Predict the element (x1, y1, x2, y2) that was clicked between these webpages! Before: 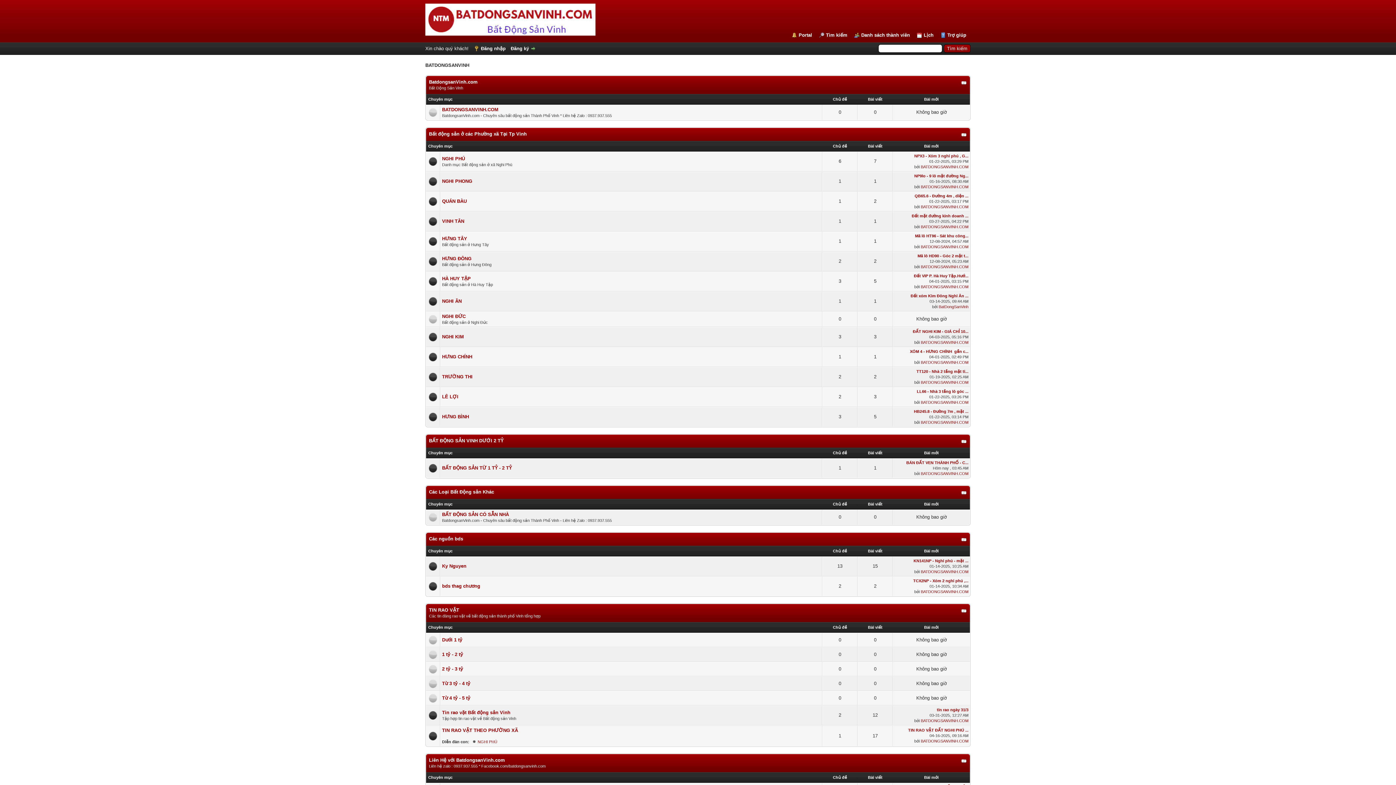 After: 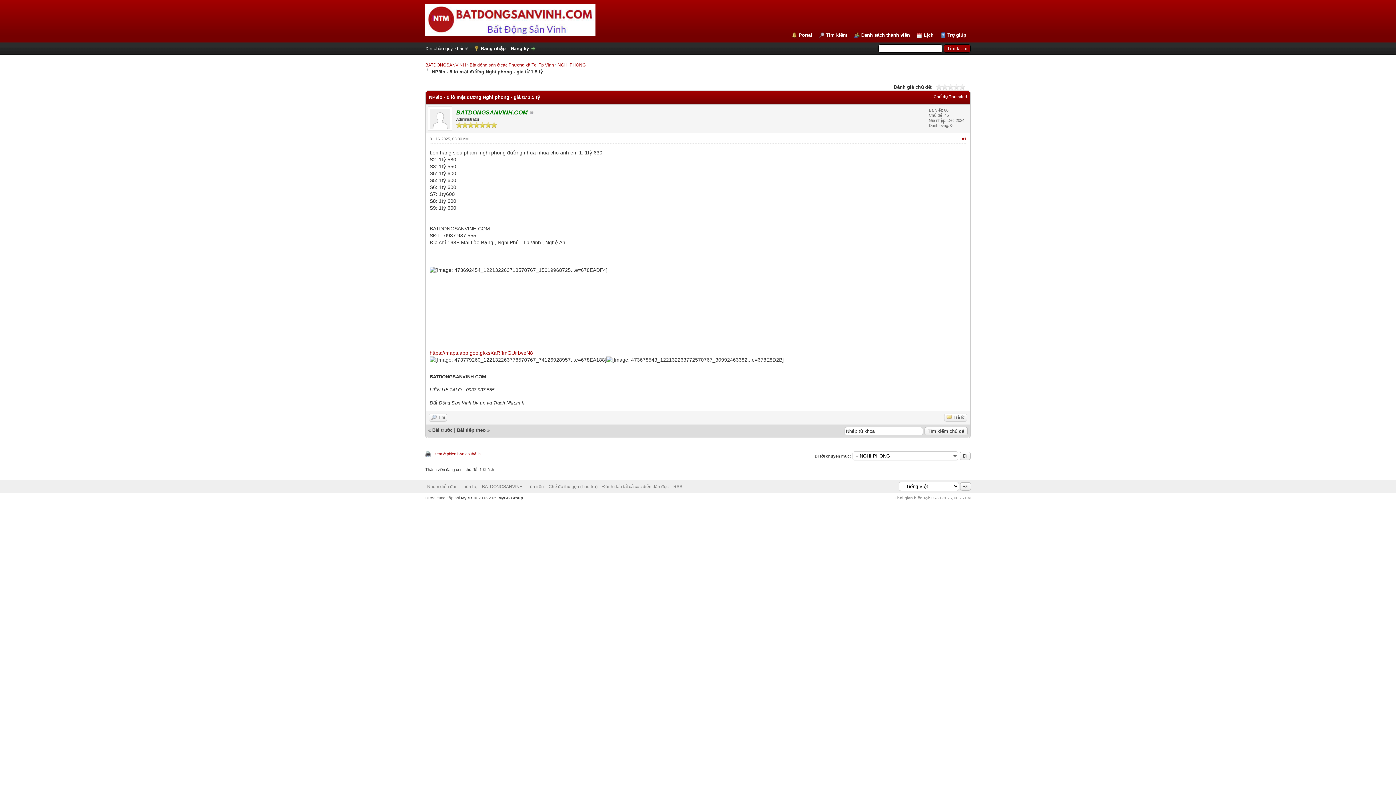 Action: label: NP9lo - 9 lô mặt đường Ng... bbox: (914, 173, 968, 178)